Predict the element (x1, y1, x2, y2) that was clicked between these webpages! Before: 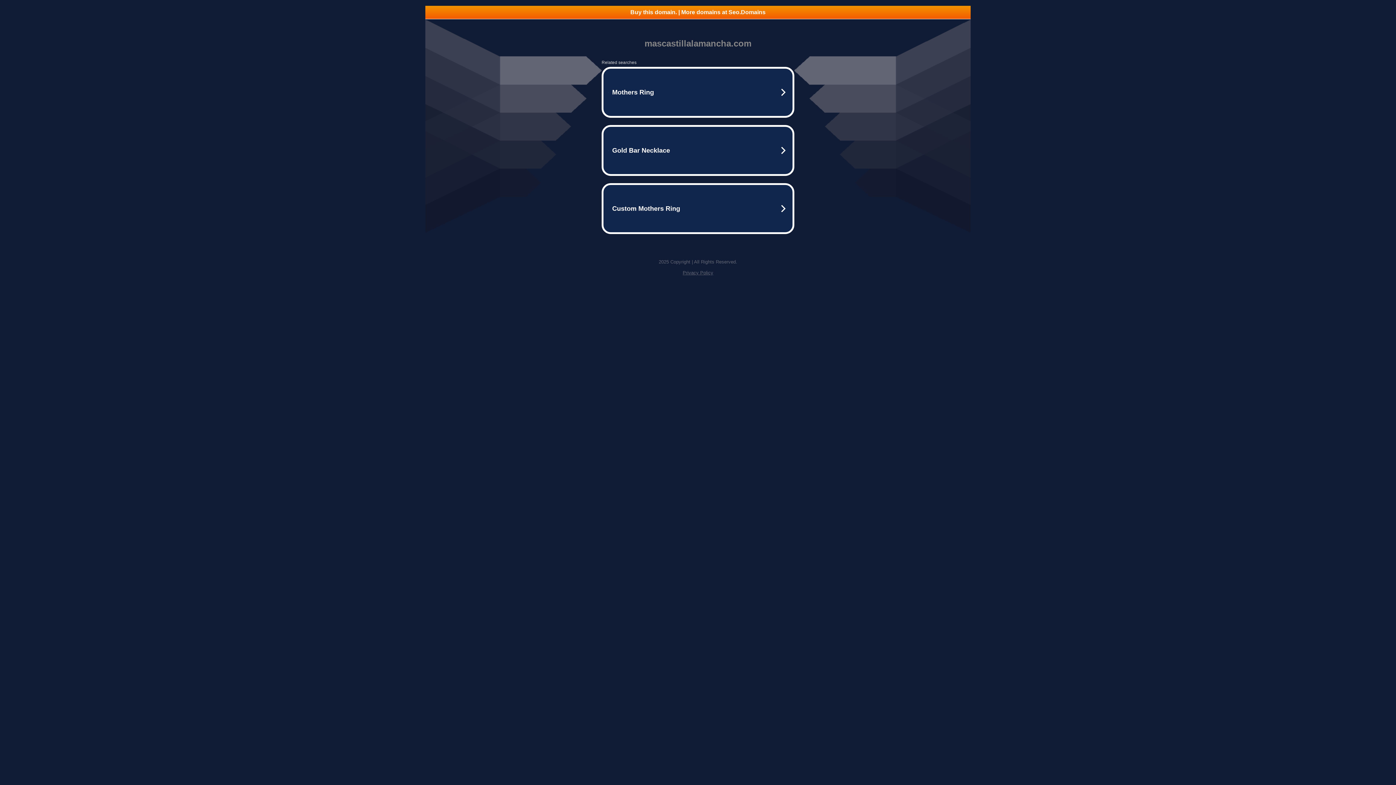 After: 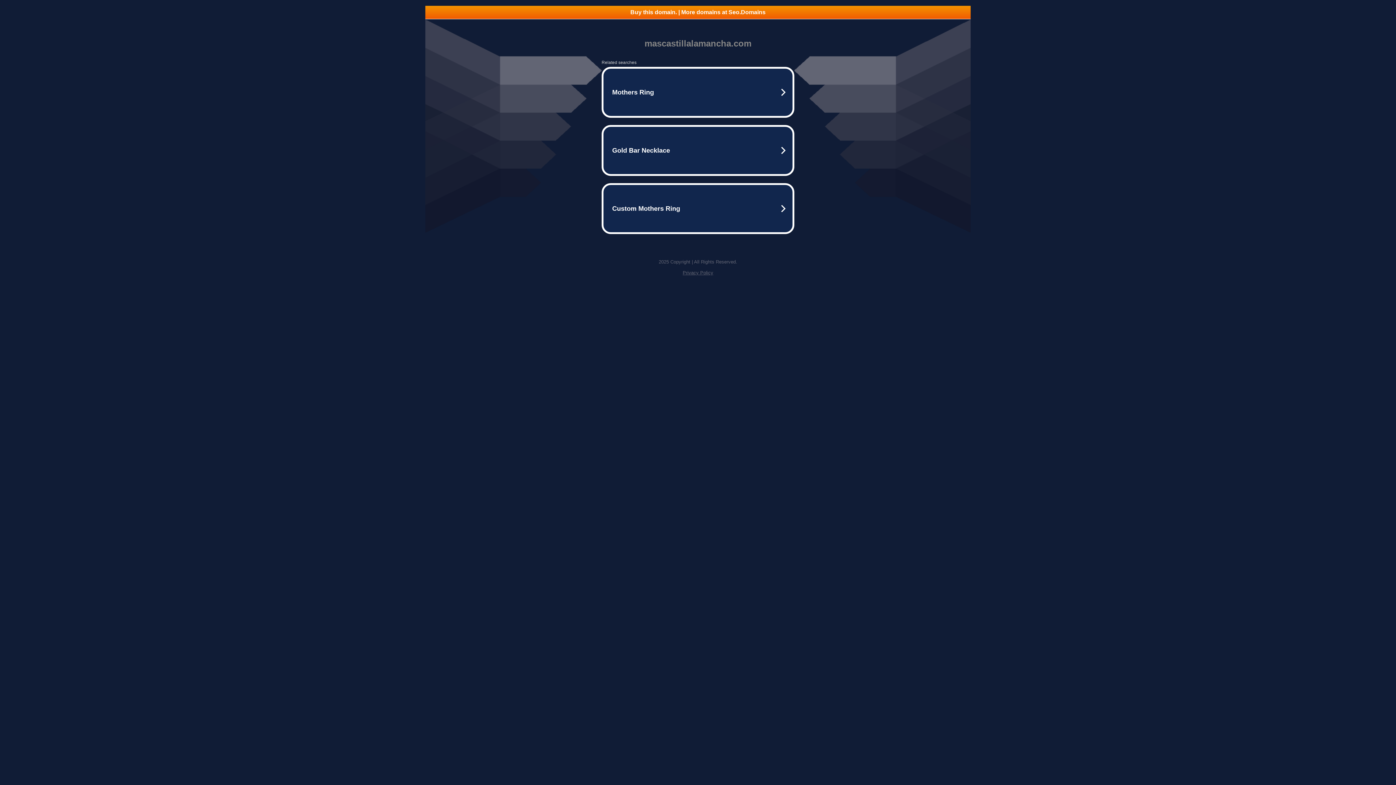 Action: bbox: (682, 270, 713, 275) label: Privacy Policy